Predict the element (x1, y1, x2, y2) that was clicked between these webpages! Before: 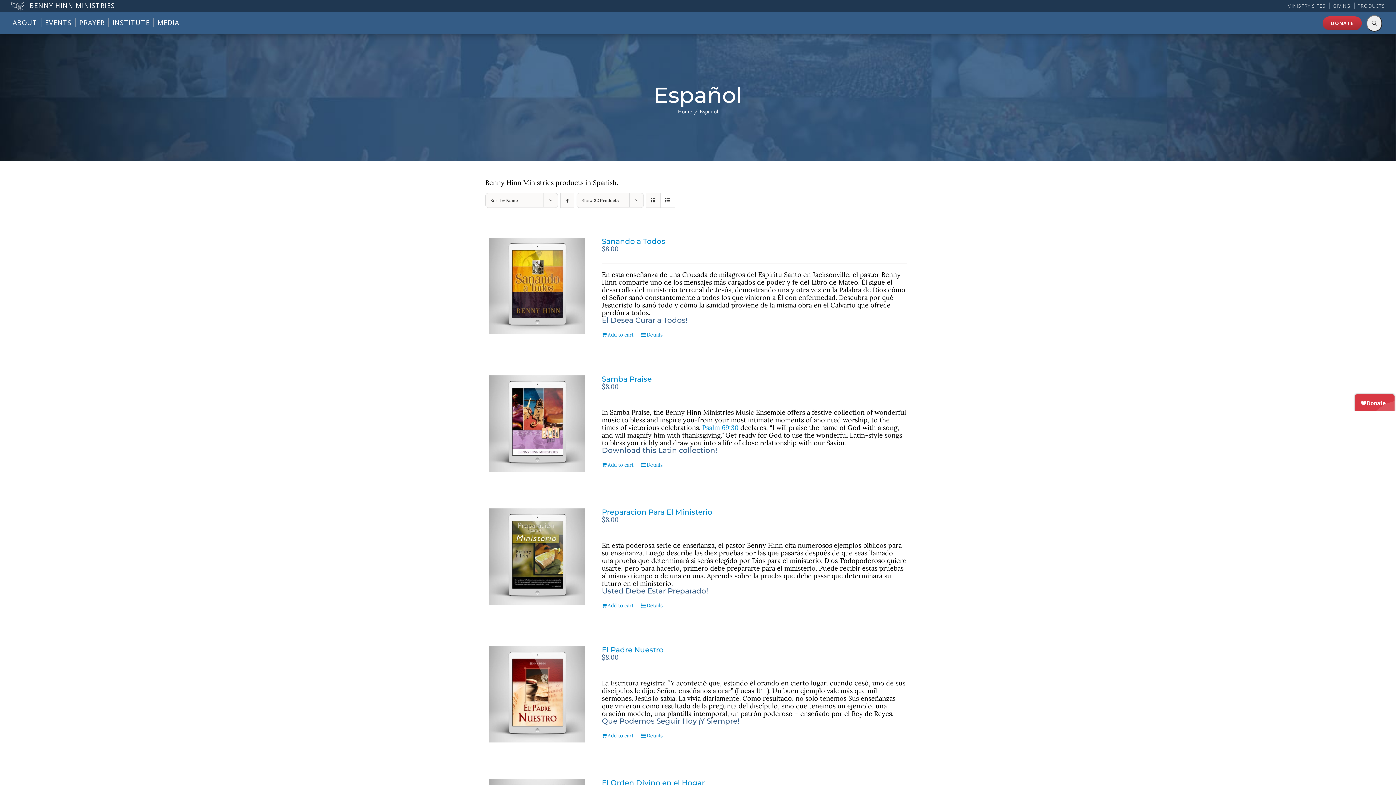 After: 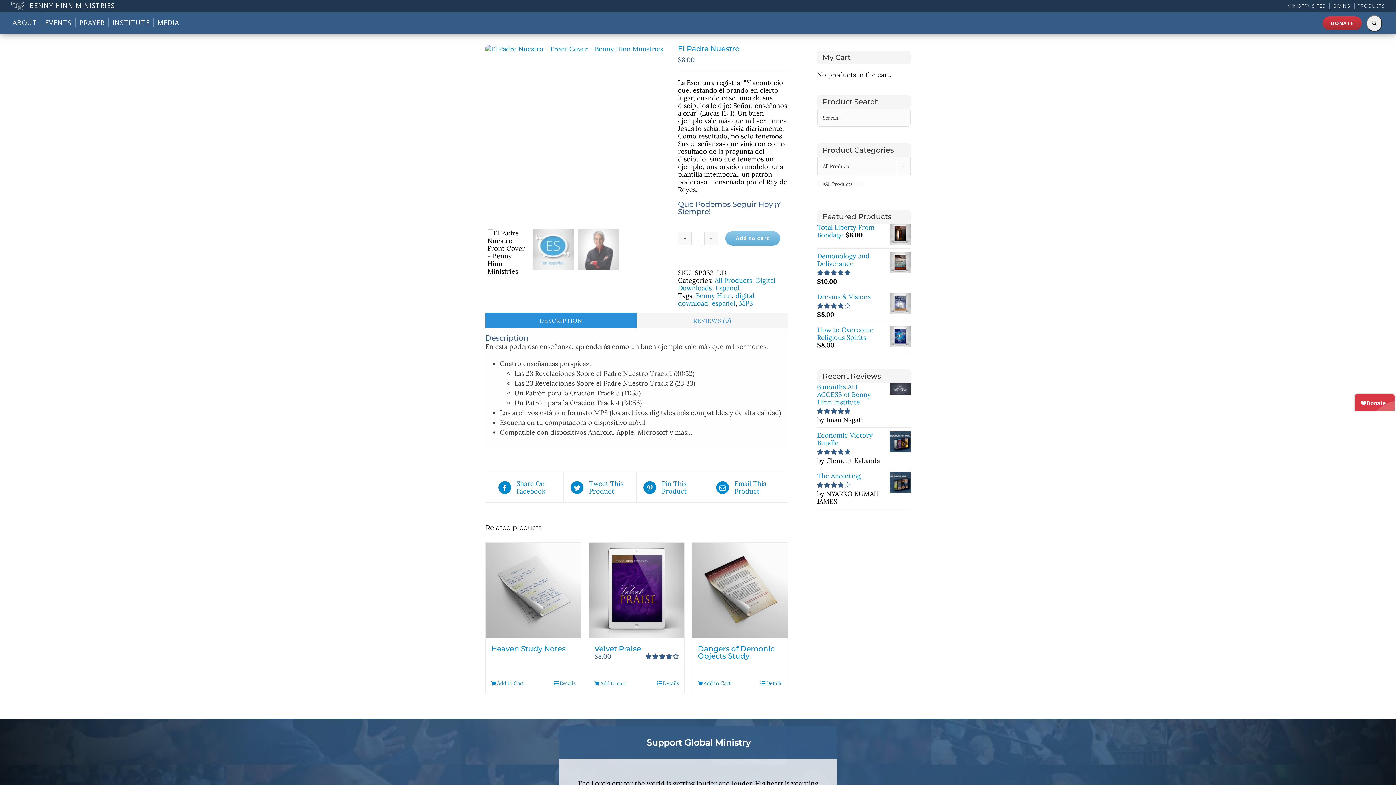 Action: bbox: (602, 645, 663, 654) label: El Padre Nuestro